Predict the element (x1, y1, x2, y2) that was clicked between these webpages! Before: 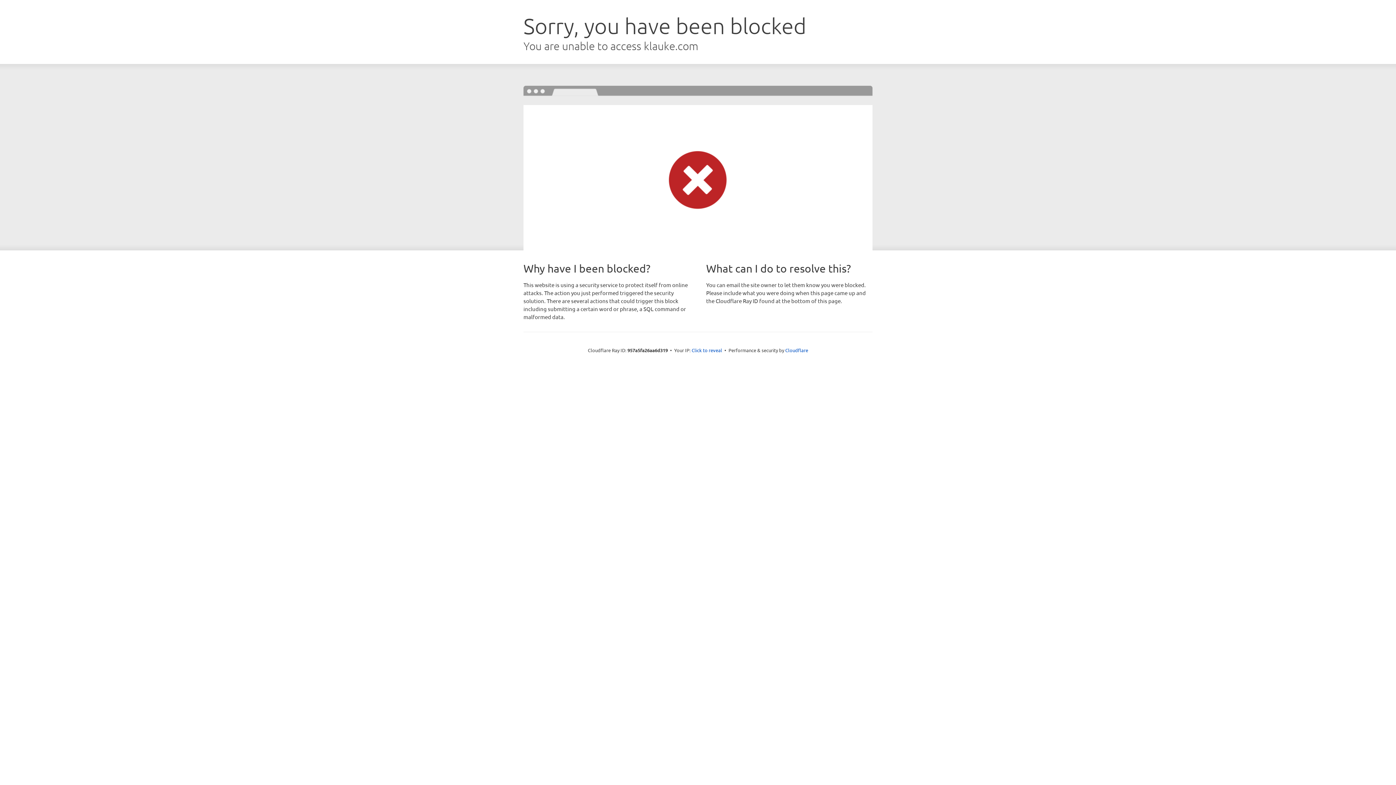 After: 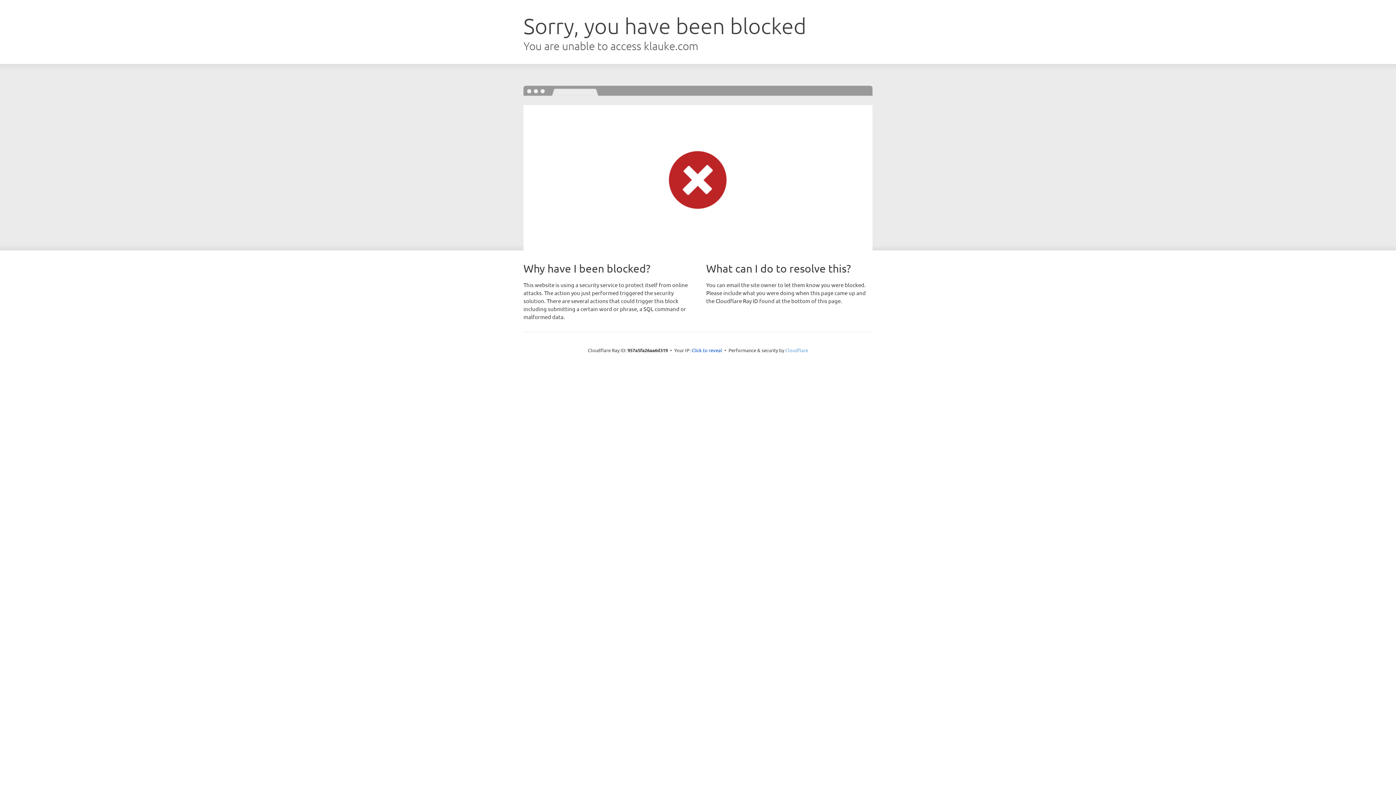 Action: bbox: (785, 347, 808, 353) label: Cloudflare